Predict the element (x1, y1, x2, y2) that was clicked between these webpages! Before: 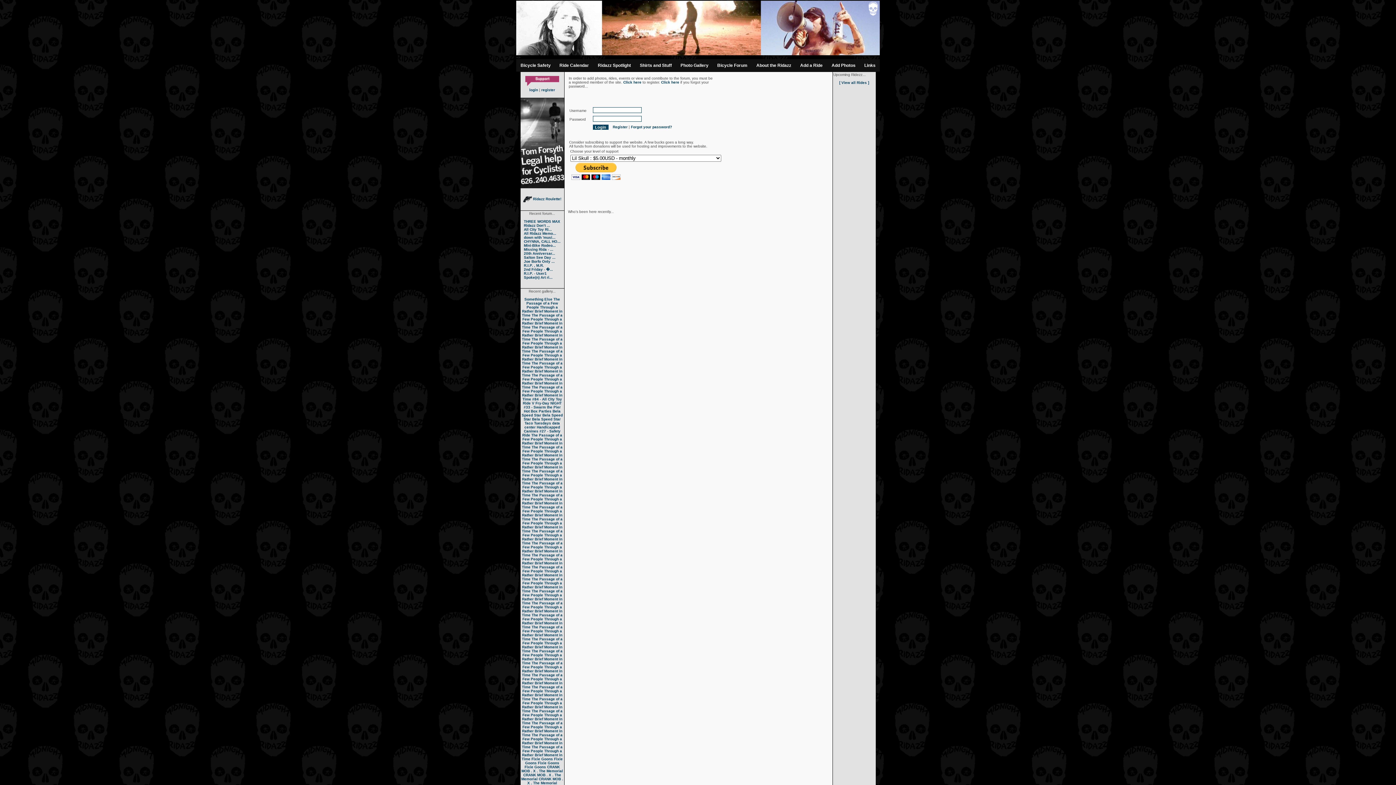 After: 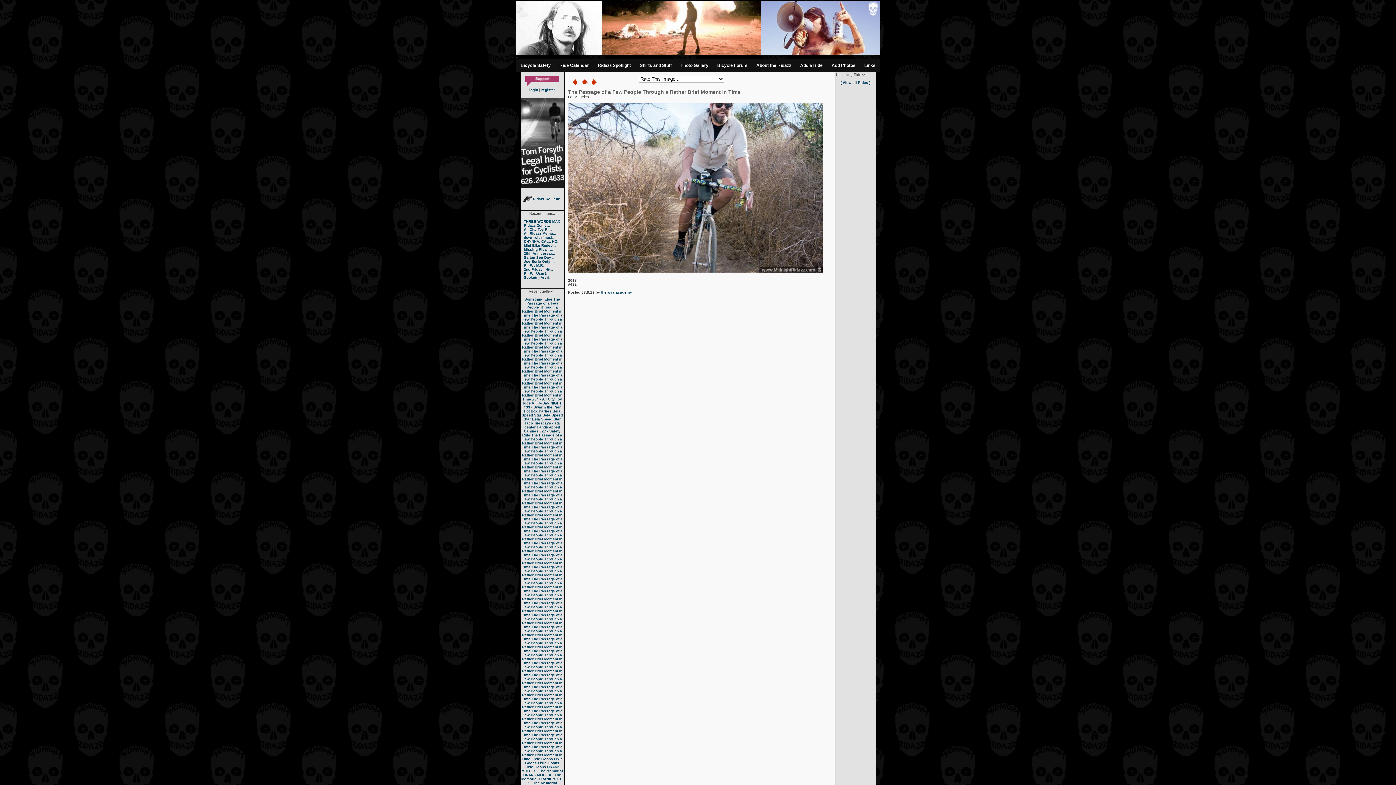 Action: label: The Passage of a Few People Through a Rather Brief Moment in Time bbox: (522, 373, 562, 389)